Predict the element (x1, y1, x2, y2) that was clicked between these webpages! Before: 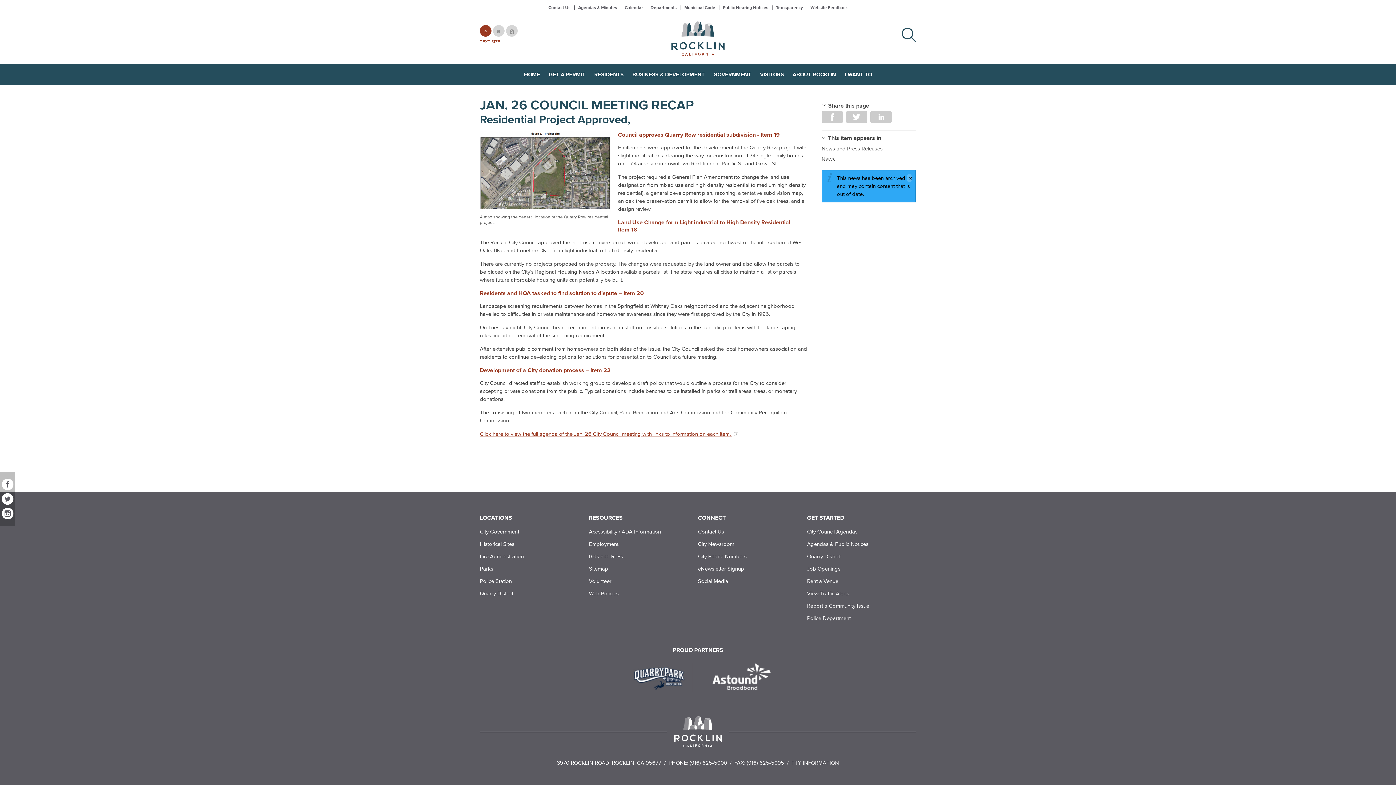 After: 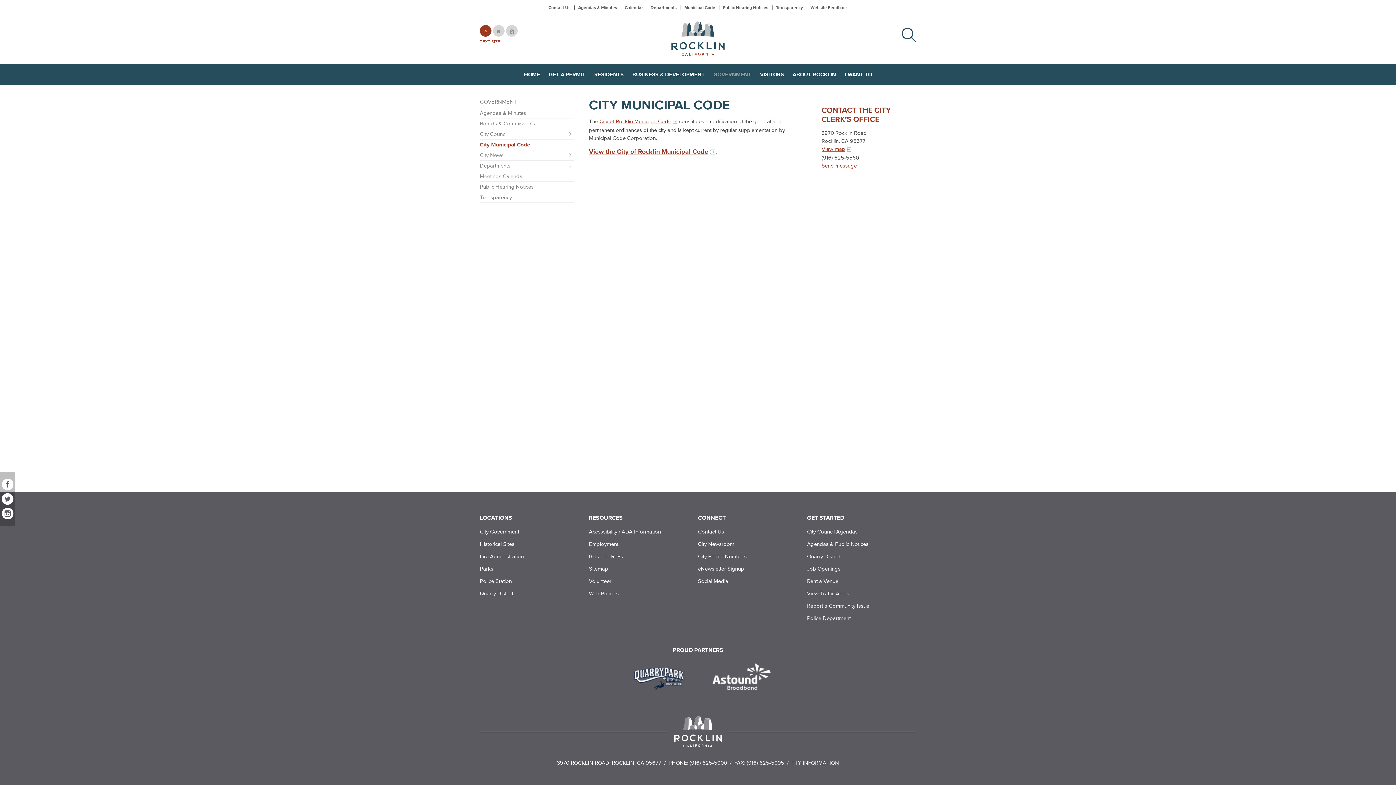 Action: bbox: (684, 5, 715, 9) label: Municipal Code